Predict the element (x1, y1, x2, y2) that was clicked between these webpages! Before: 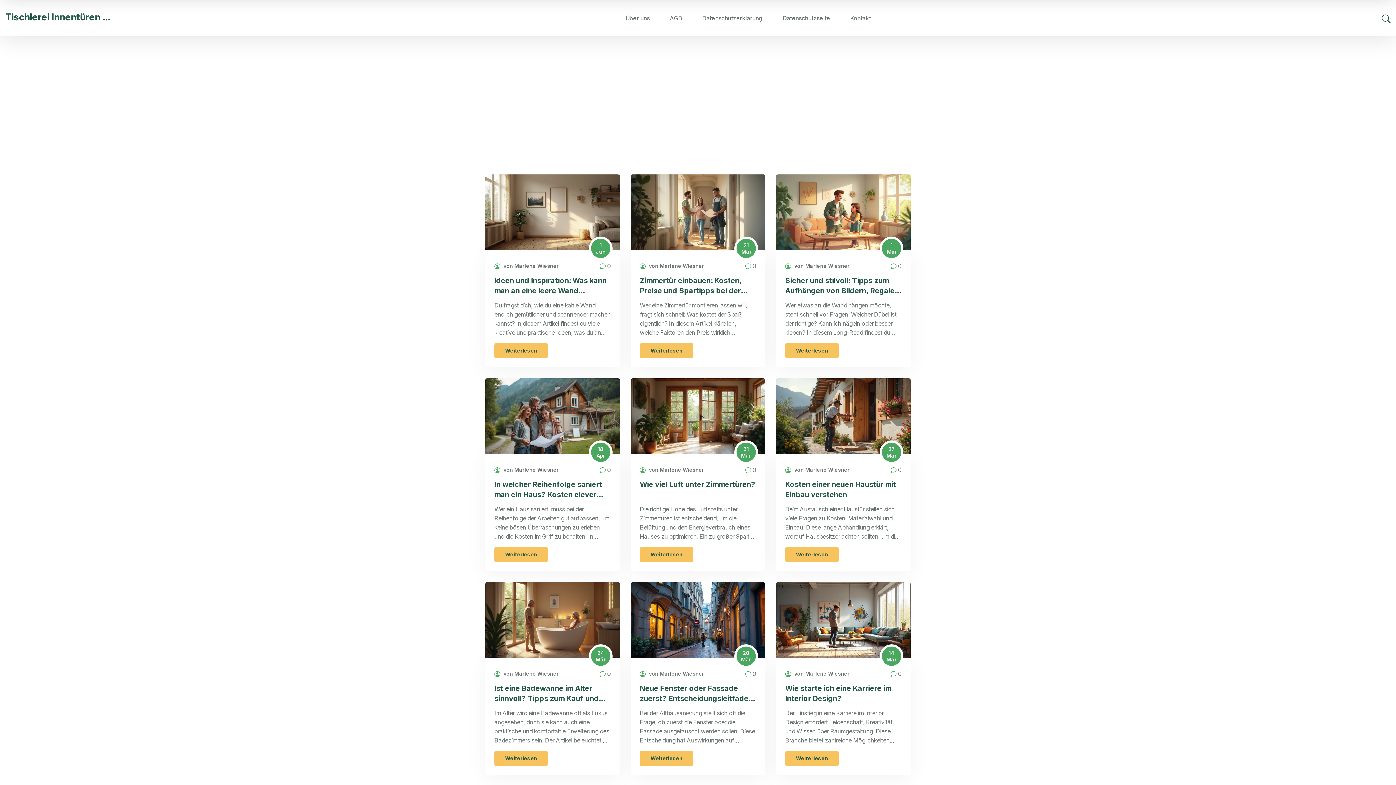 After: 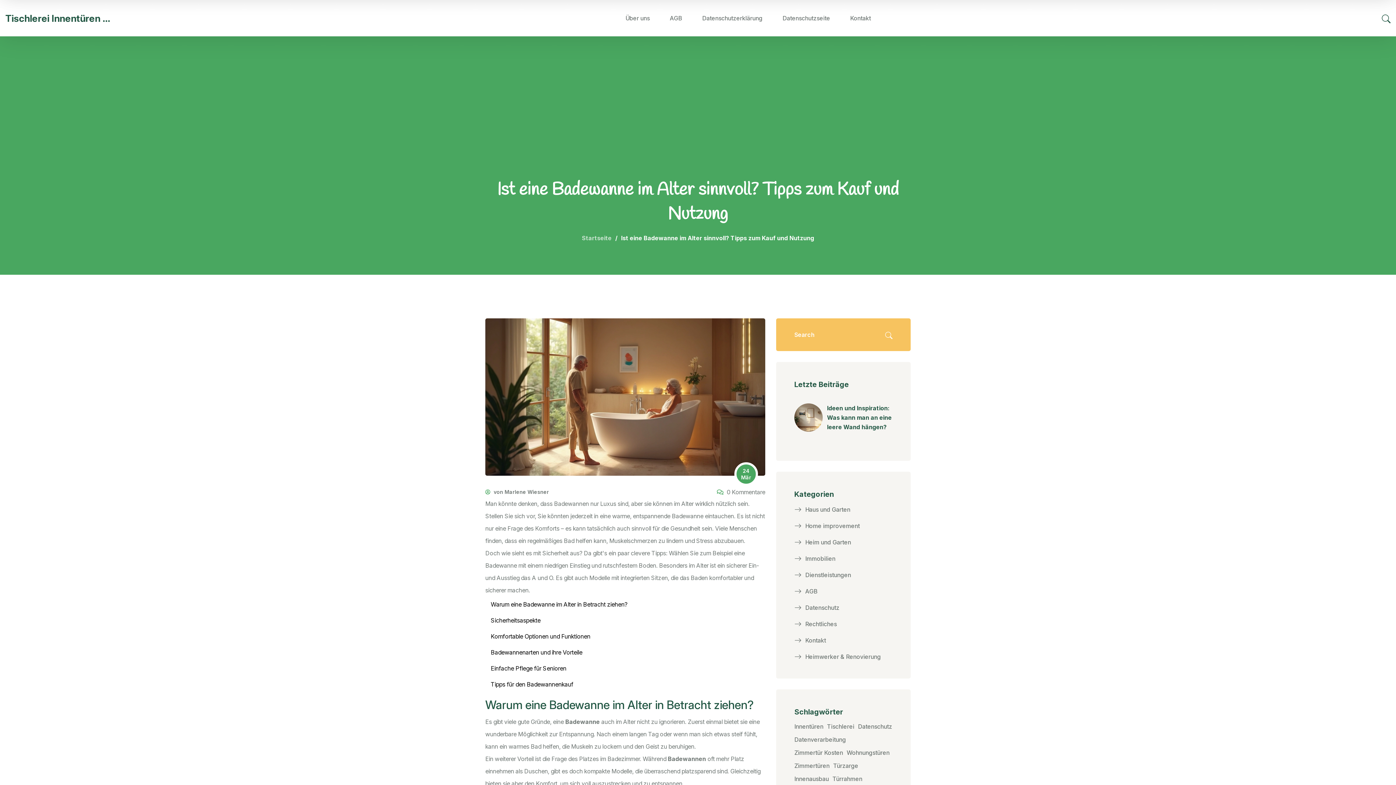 Action: label: Weiterlesen bbox: (494, 751, 548, 766)